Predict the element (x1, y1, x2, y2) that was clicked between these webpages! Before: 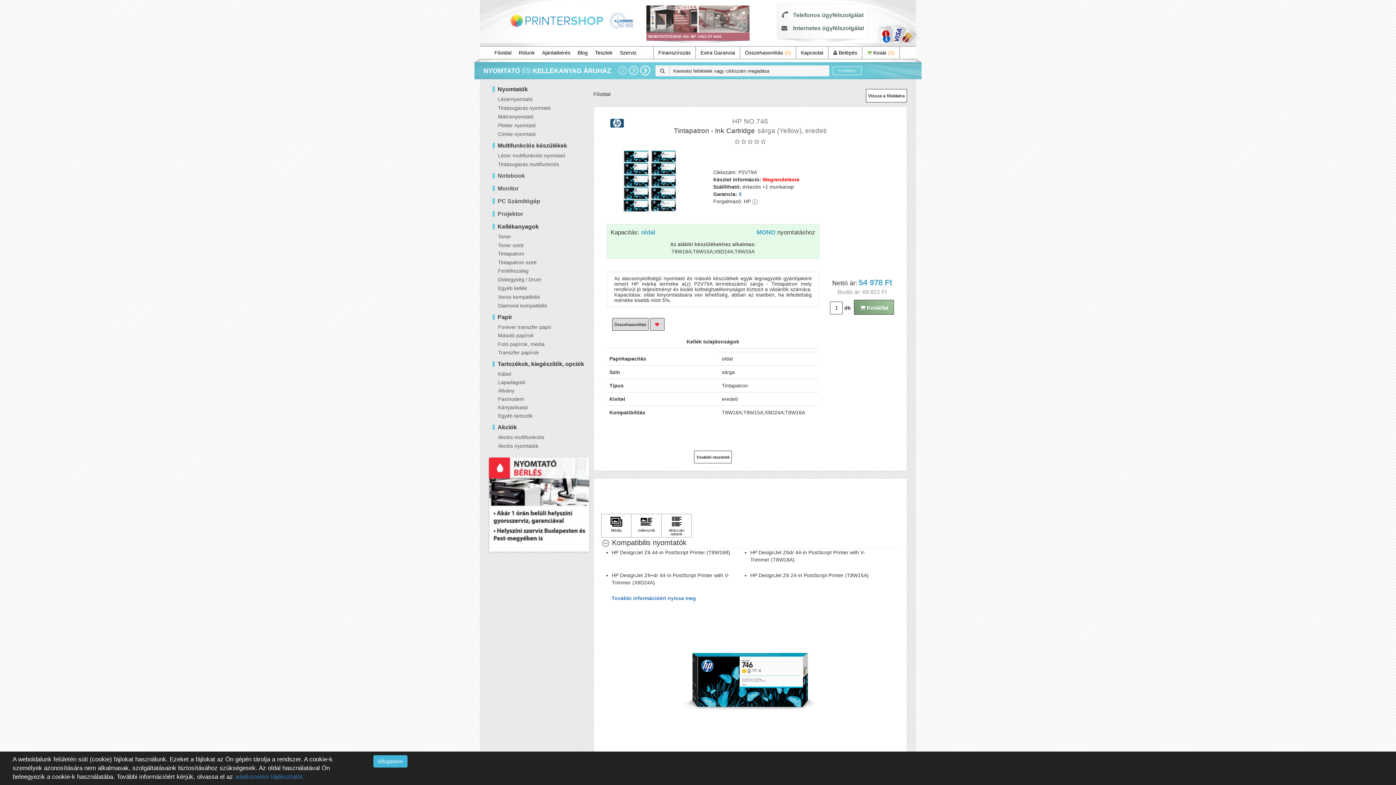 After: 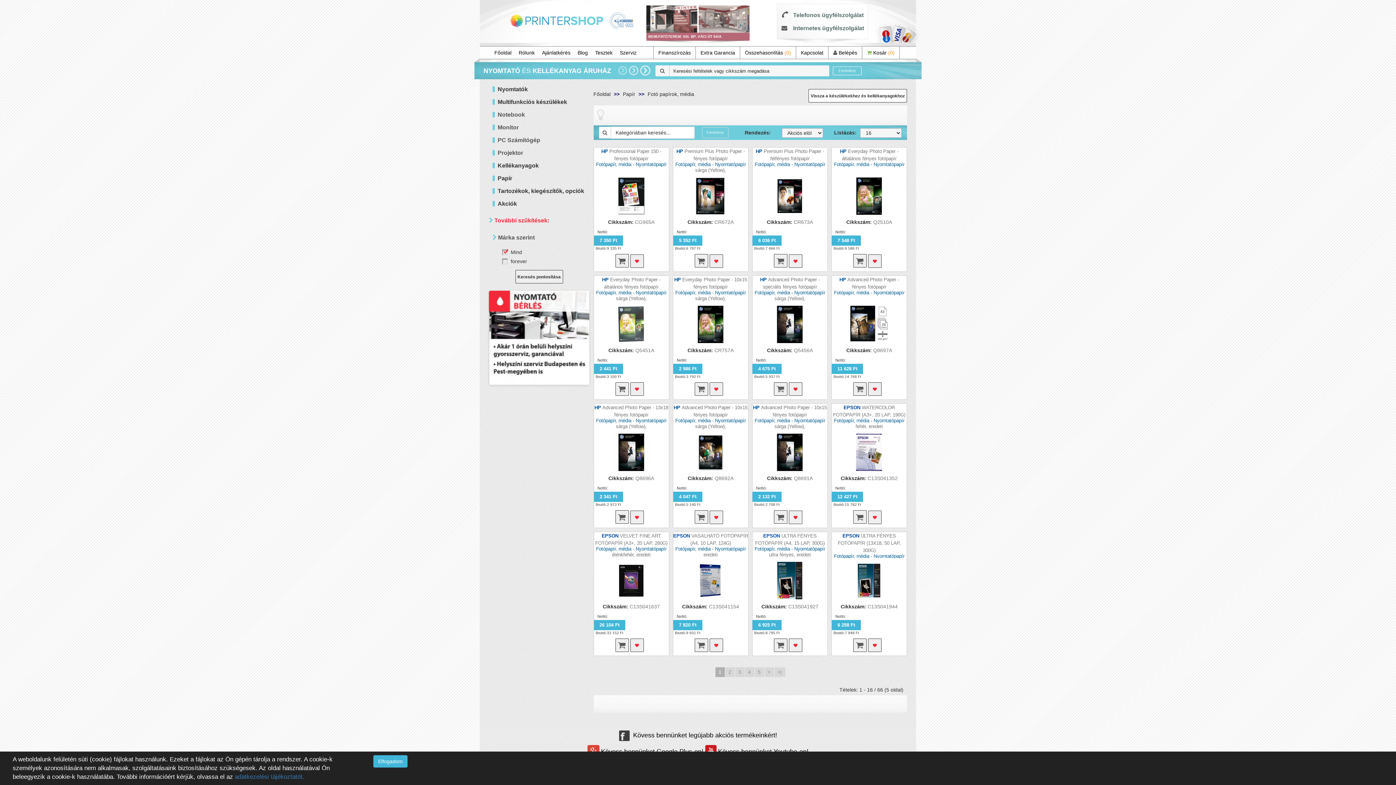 Action: bbox: (494, 340, 555, 348) label: Fotó papírok, média